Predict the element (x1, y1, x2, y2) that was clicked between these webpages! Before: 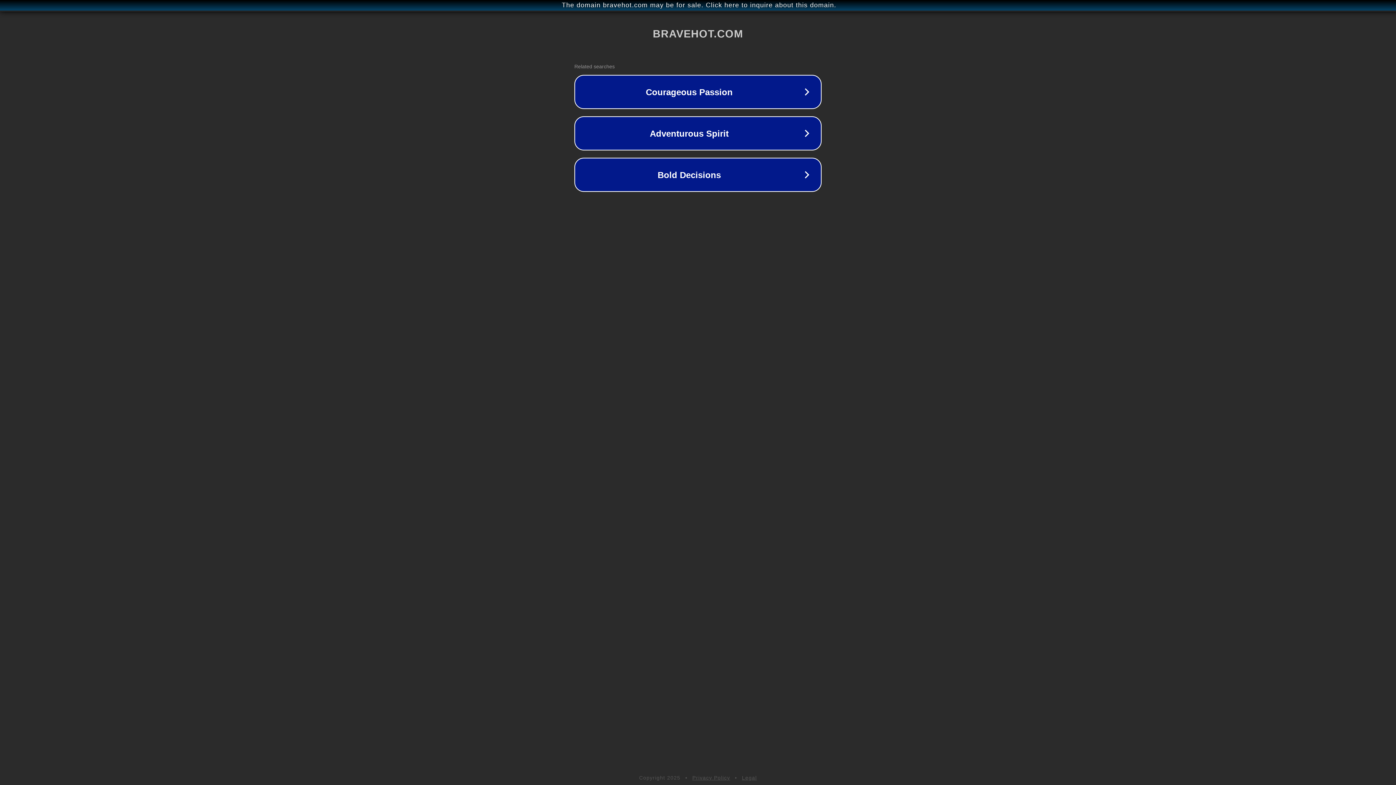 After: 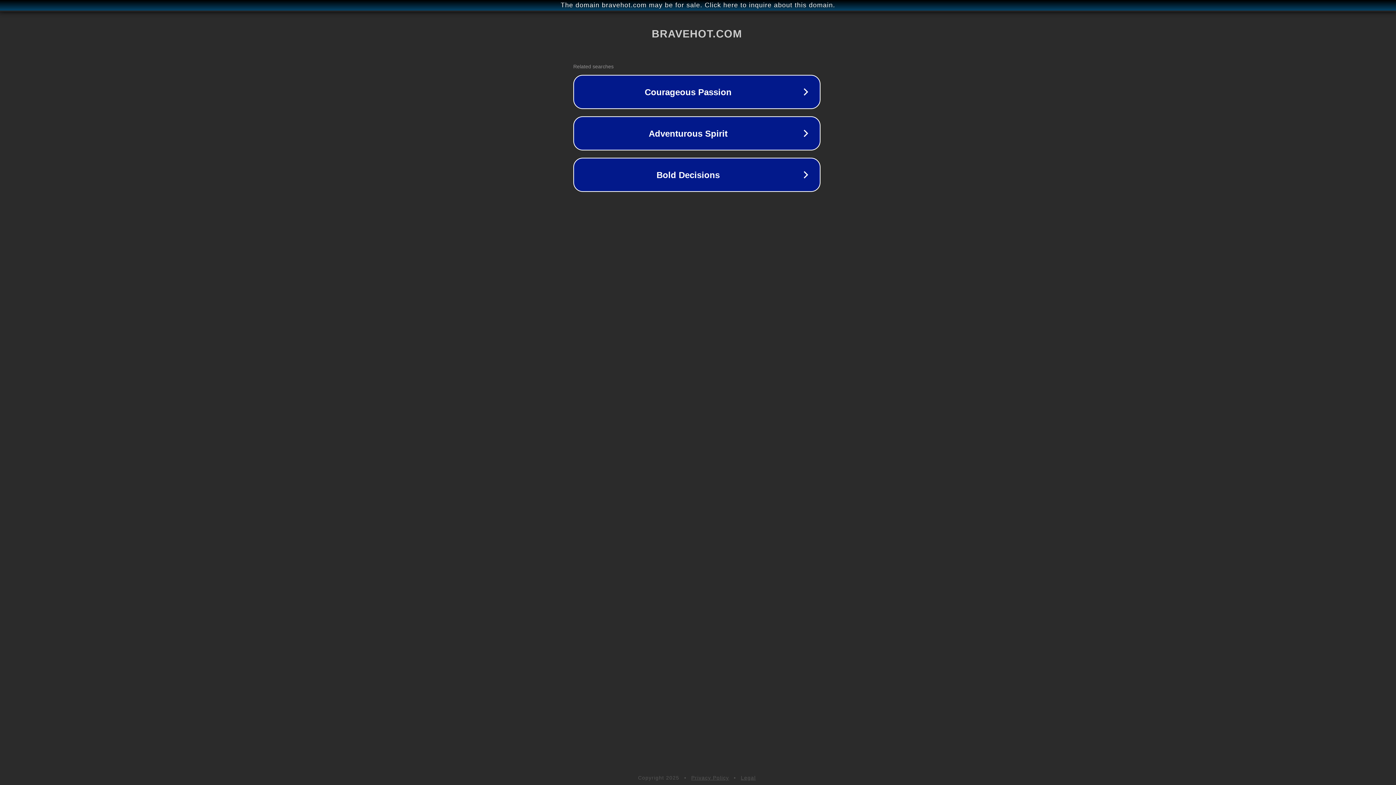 Action: bbox: (1, 1, 1397, 9) label: The domain bravehot.com may be for sale. Click here to inquire about this domain.